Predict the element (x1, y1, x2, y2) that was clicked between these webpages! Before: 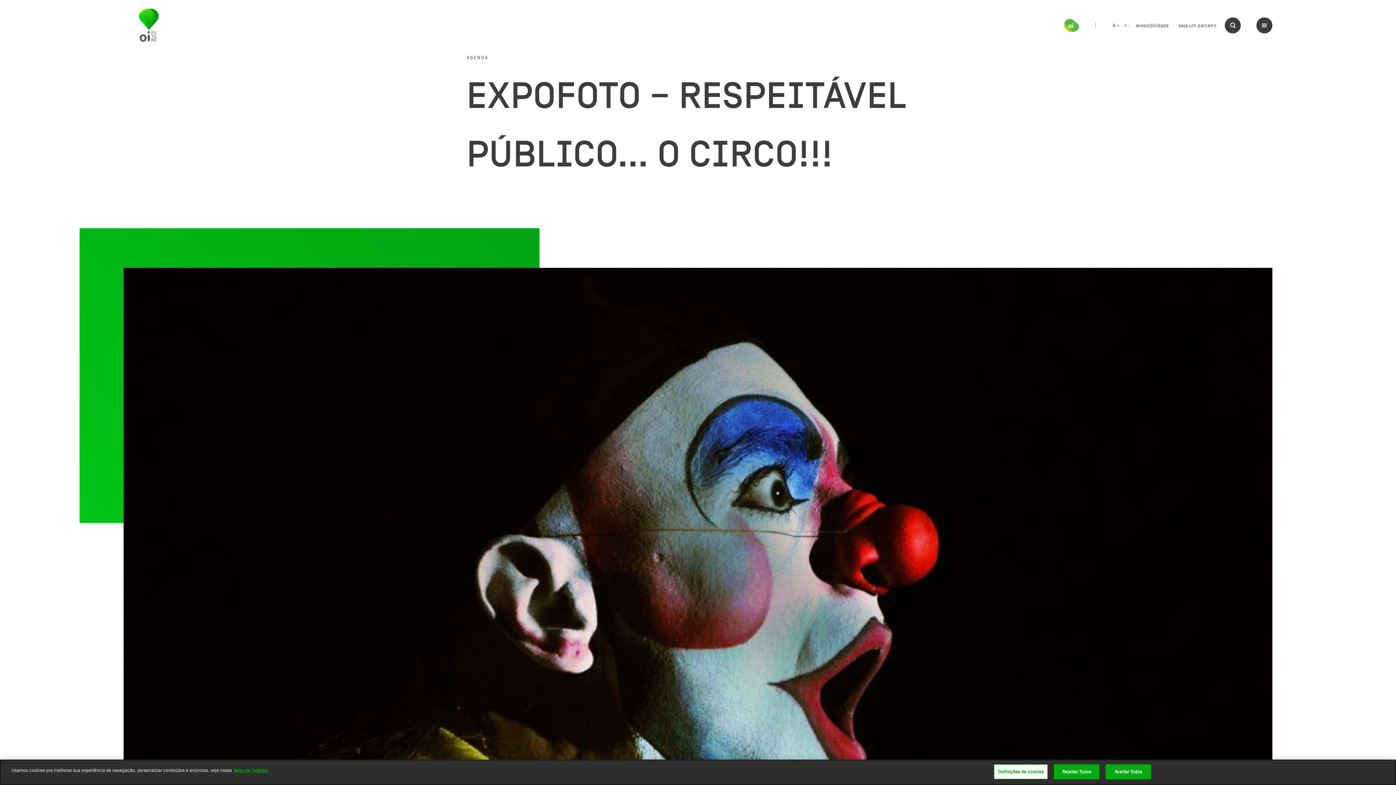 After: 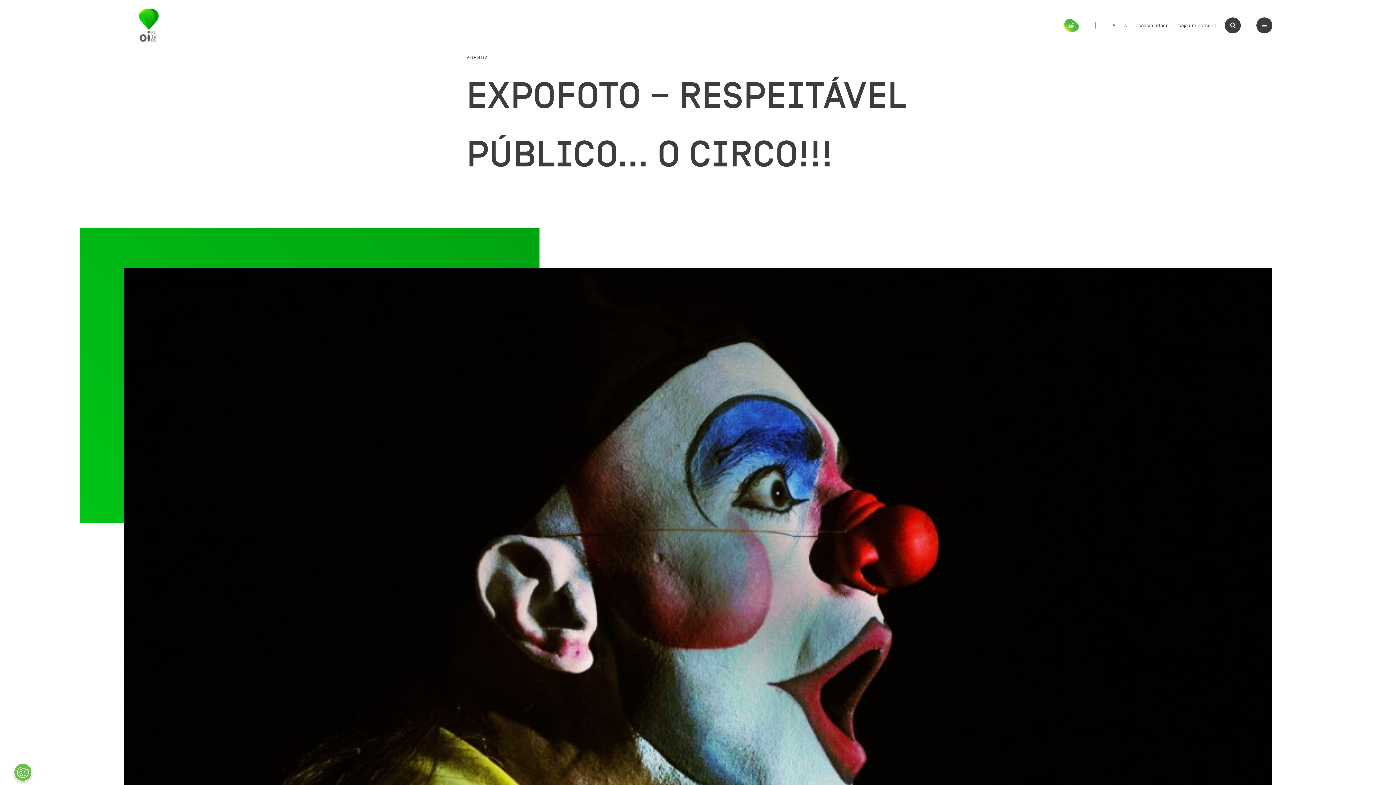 Action: bbox: (1054, 764, 1099, 779) label: Rejeitar Todos